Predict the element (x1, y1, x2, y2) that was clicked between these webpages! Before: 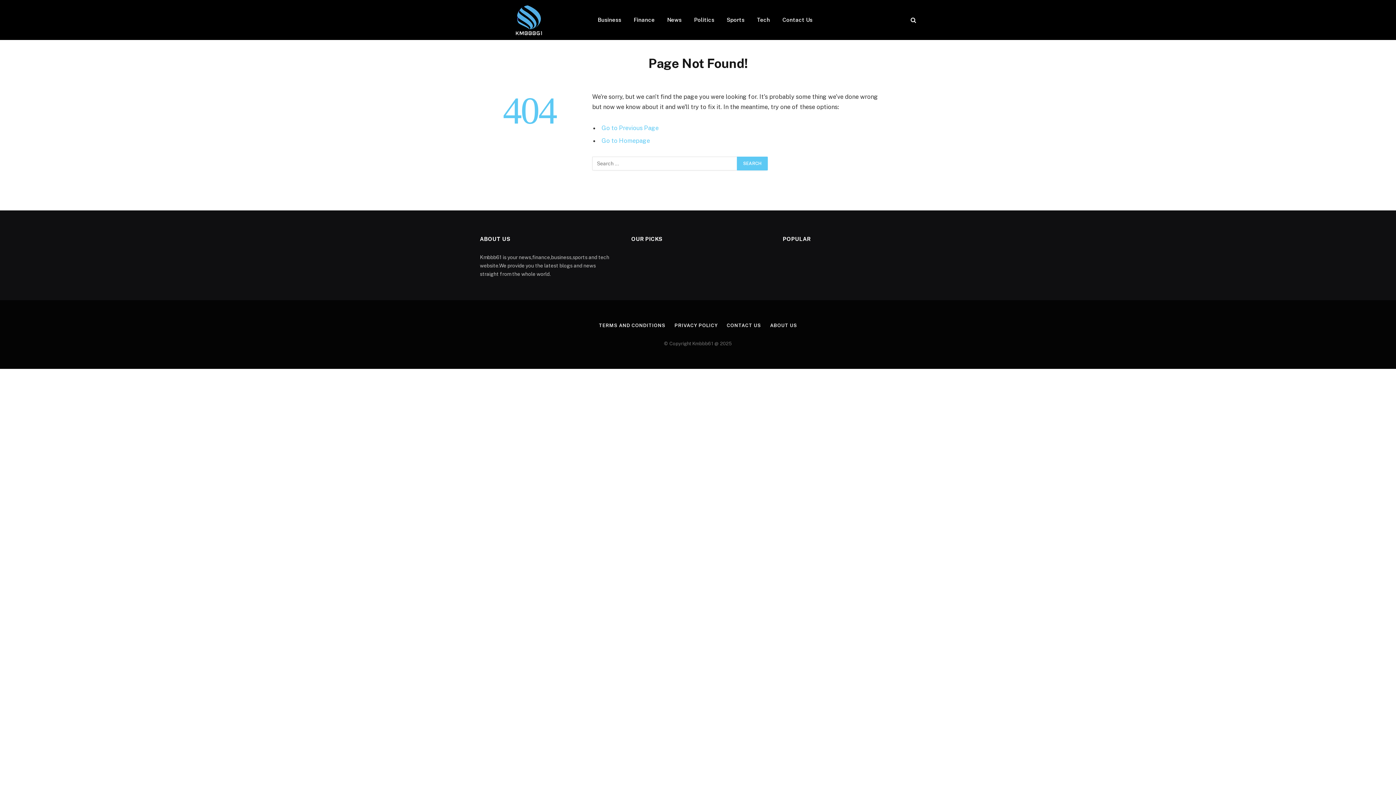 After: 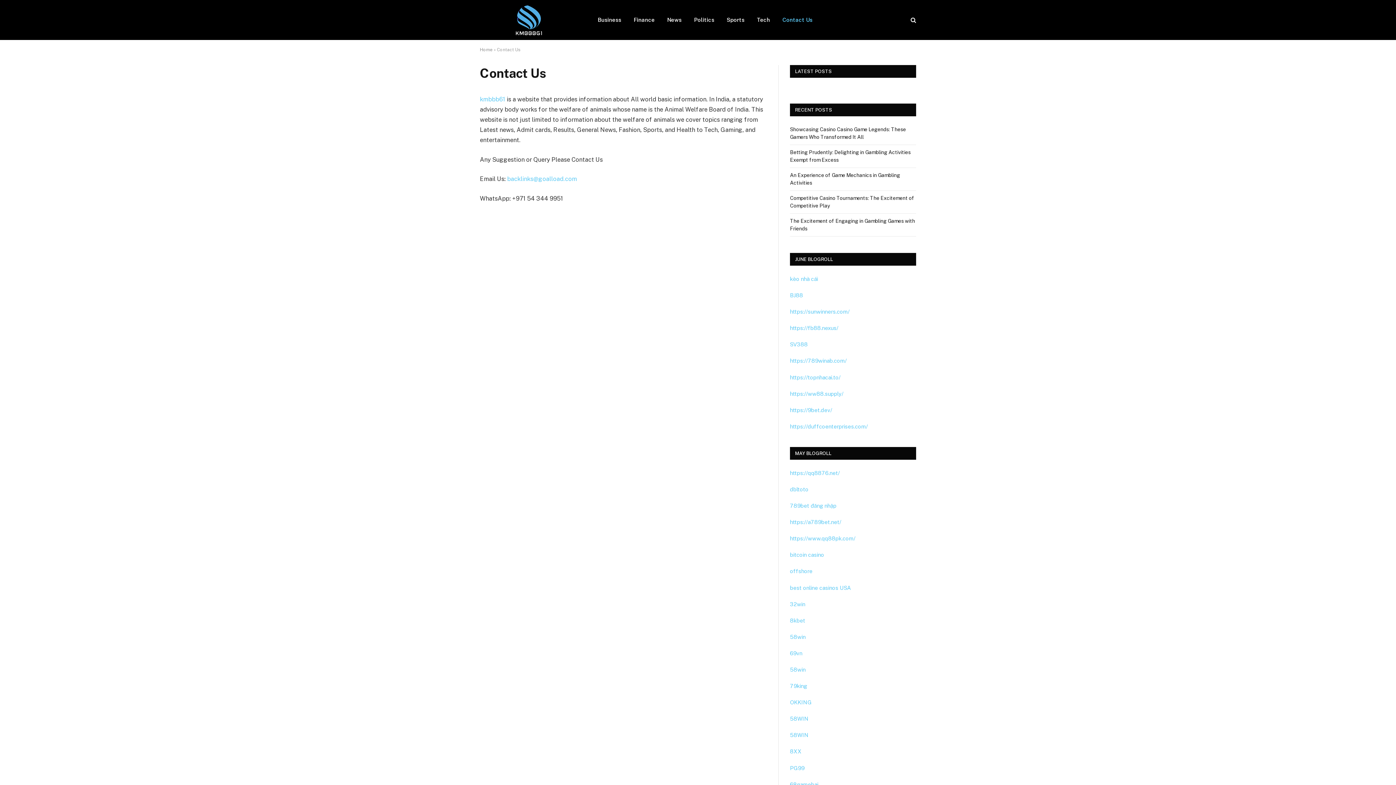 Action: label: Contact Us bbox: (776, 0, 818, 40)